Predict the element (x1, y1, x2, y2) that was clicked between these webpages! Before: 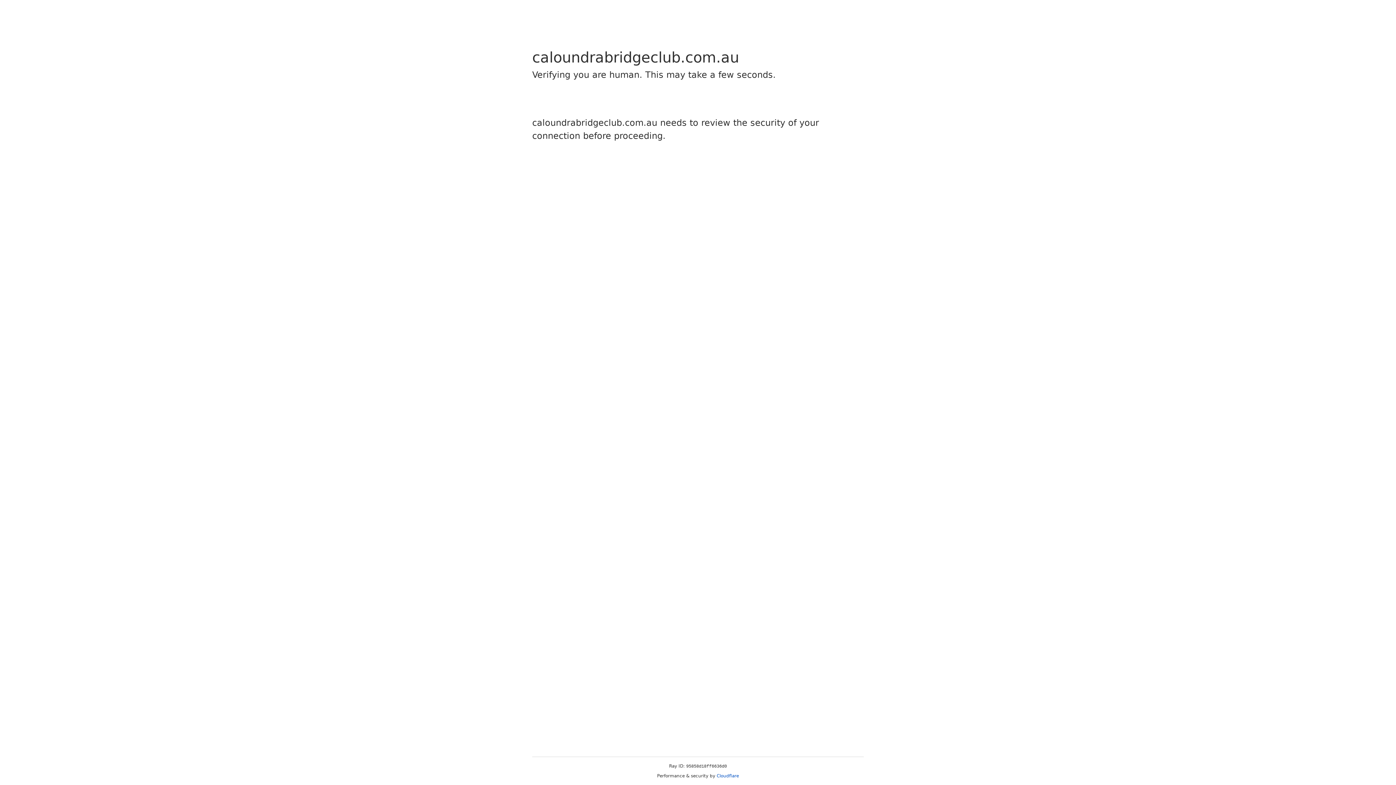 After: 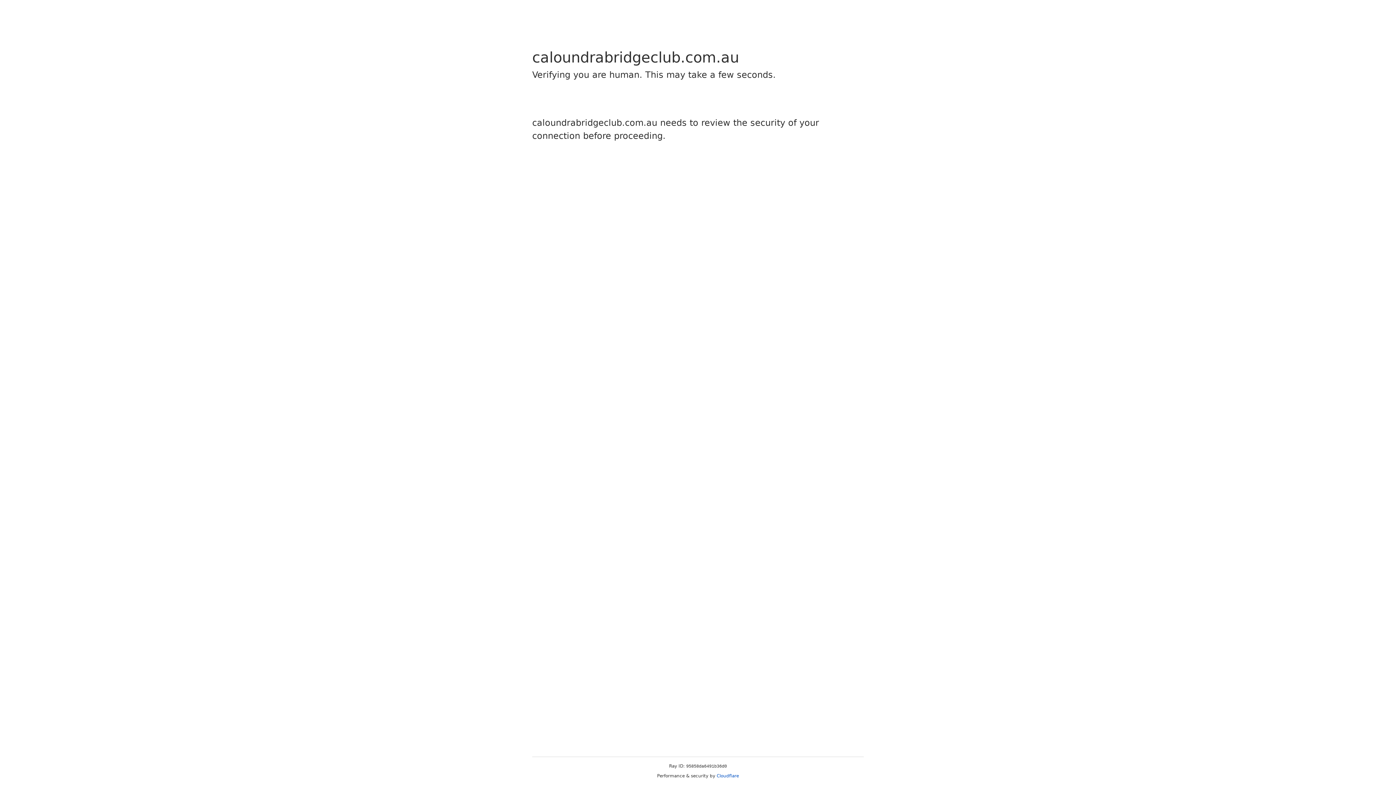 Action: bbox: (716, 773, 739, 778) label: Cloudflare